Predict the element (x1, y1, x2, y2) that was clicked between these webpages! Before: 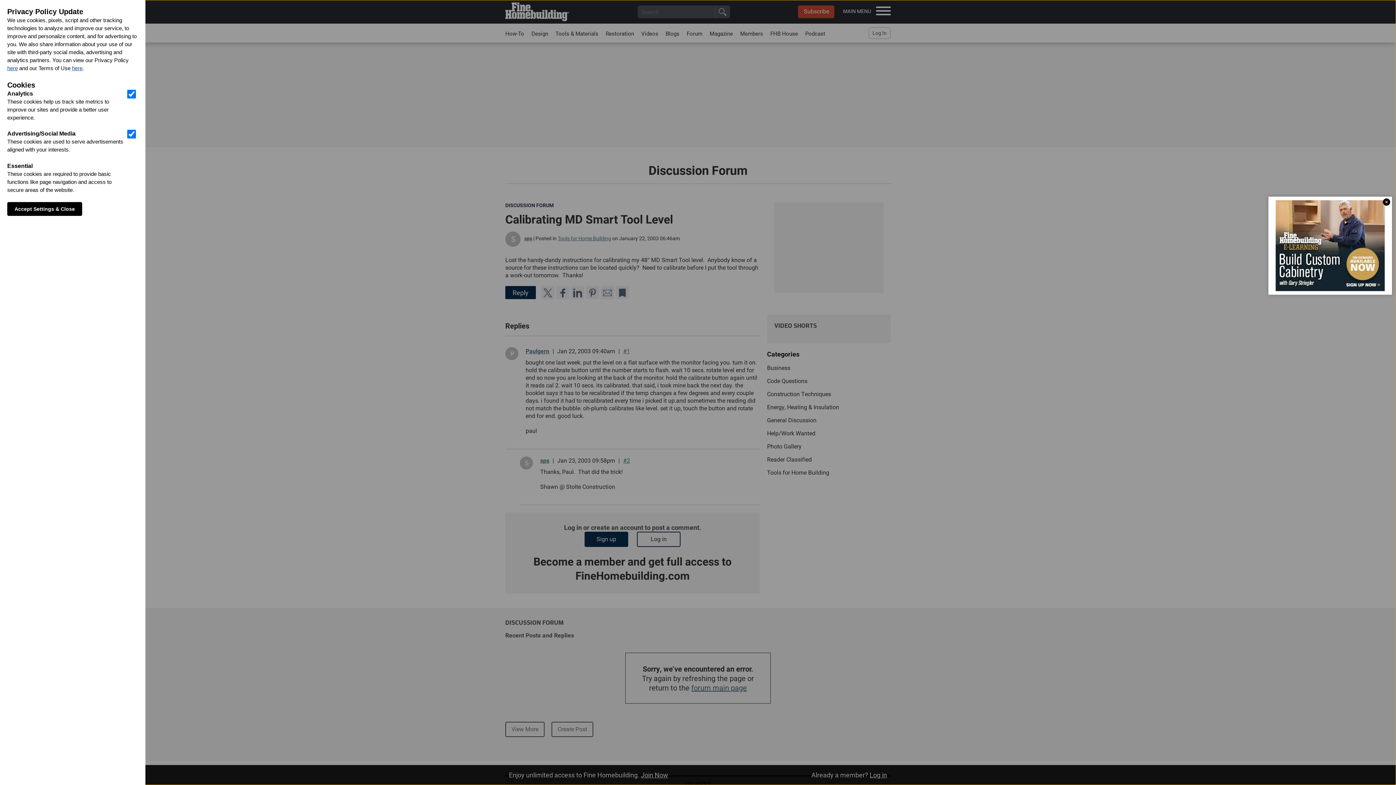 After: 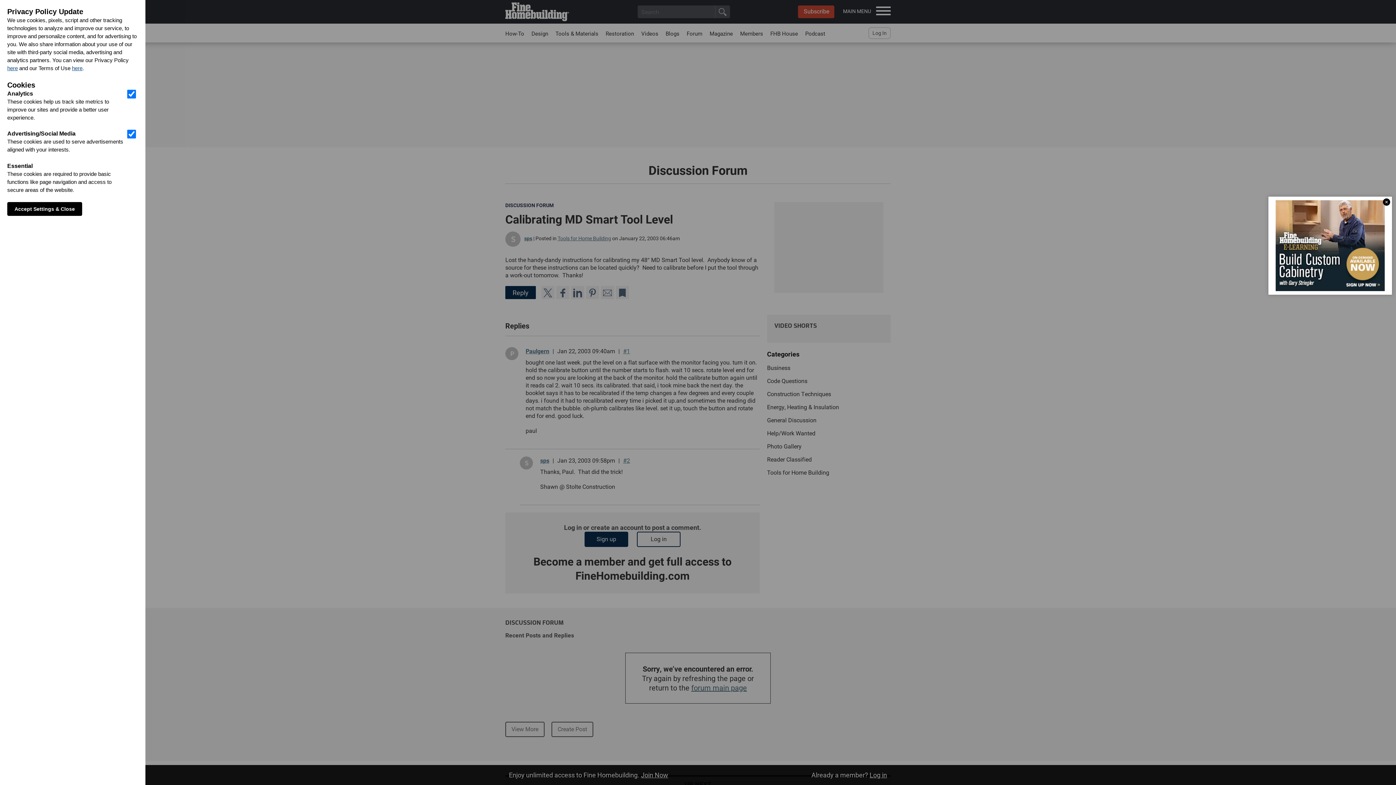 Action: label: here bbox: (7, 65, 17, 71)